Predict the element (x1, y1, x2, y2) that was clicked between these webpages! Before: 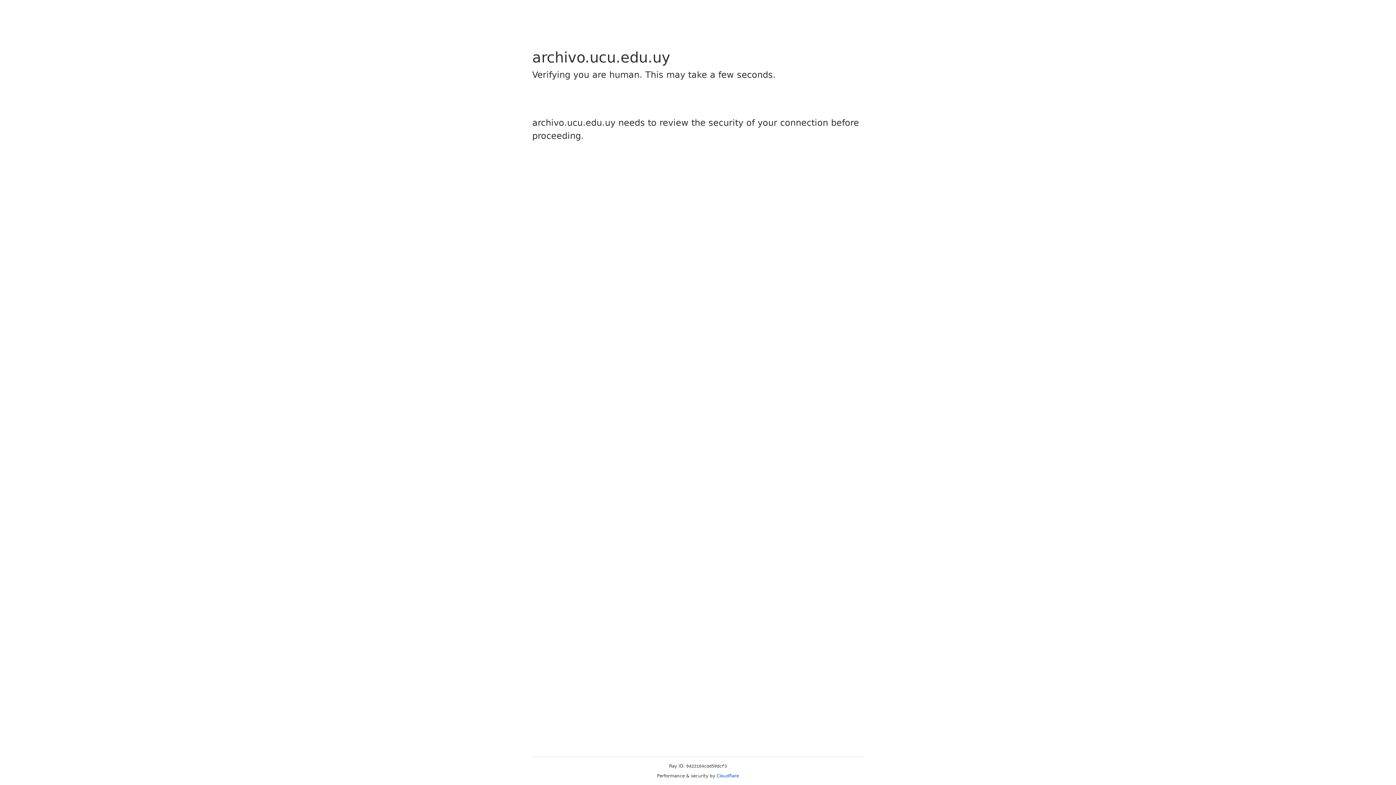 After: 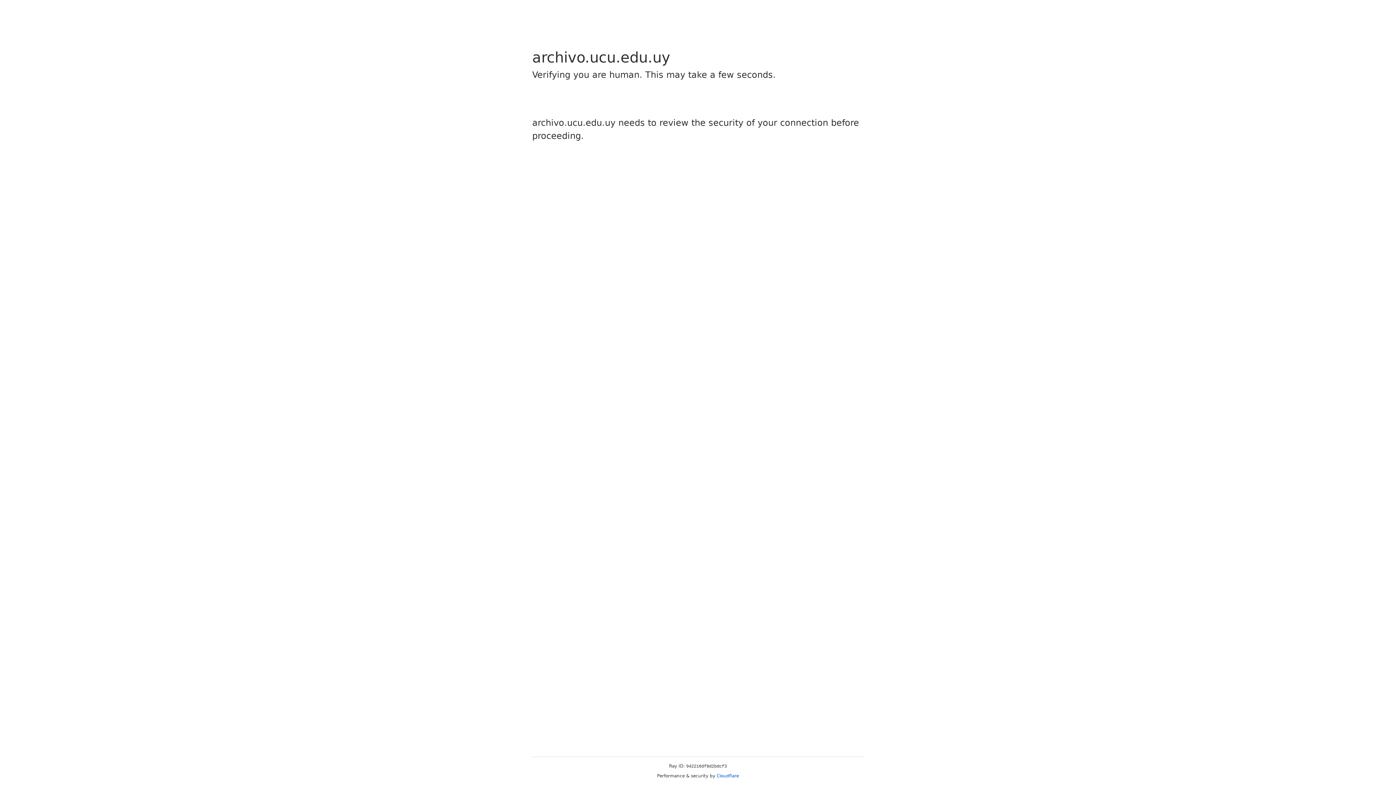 Action: label: Cloudflare bbox: (716, 773, 739, 778)